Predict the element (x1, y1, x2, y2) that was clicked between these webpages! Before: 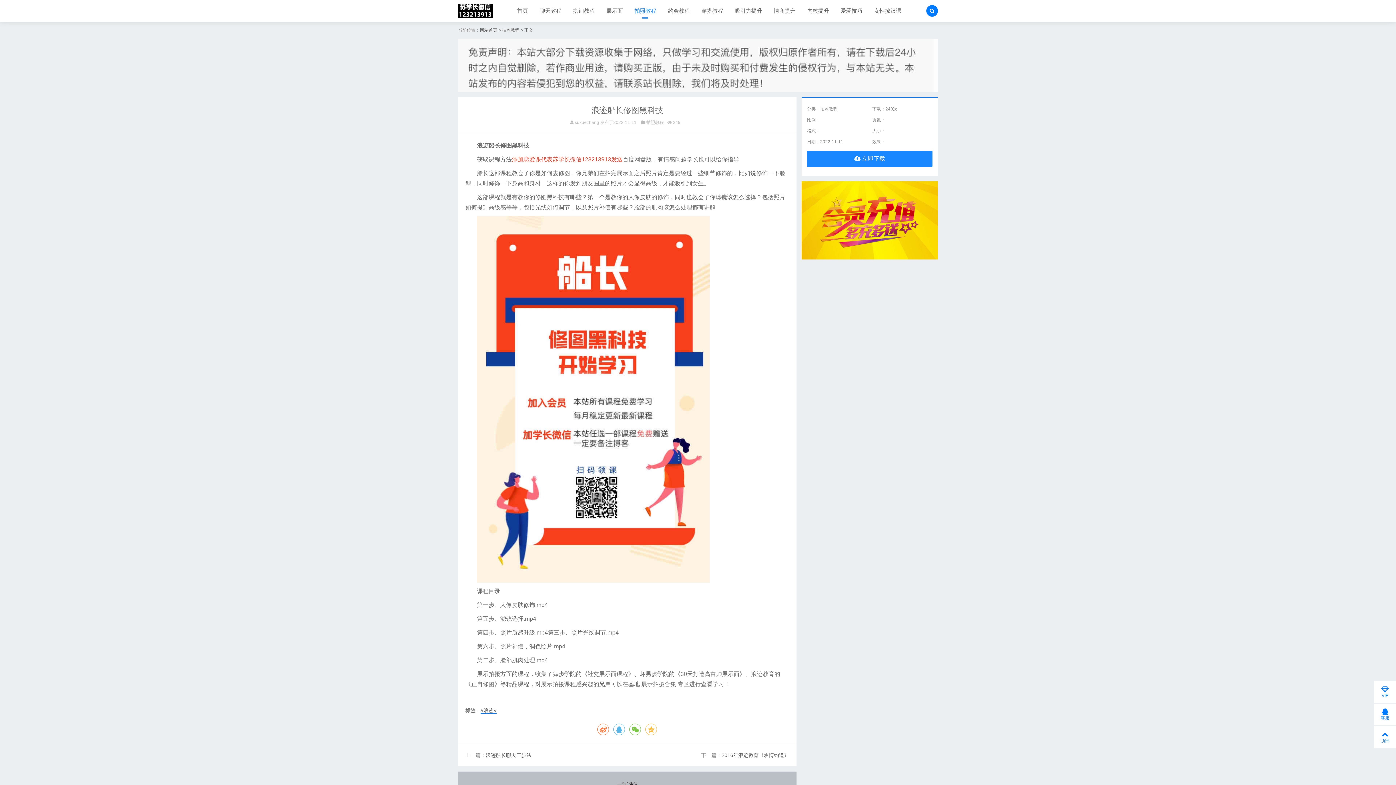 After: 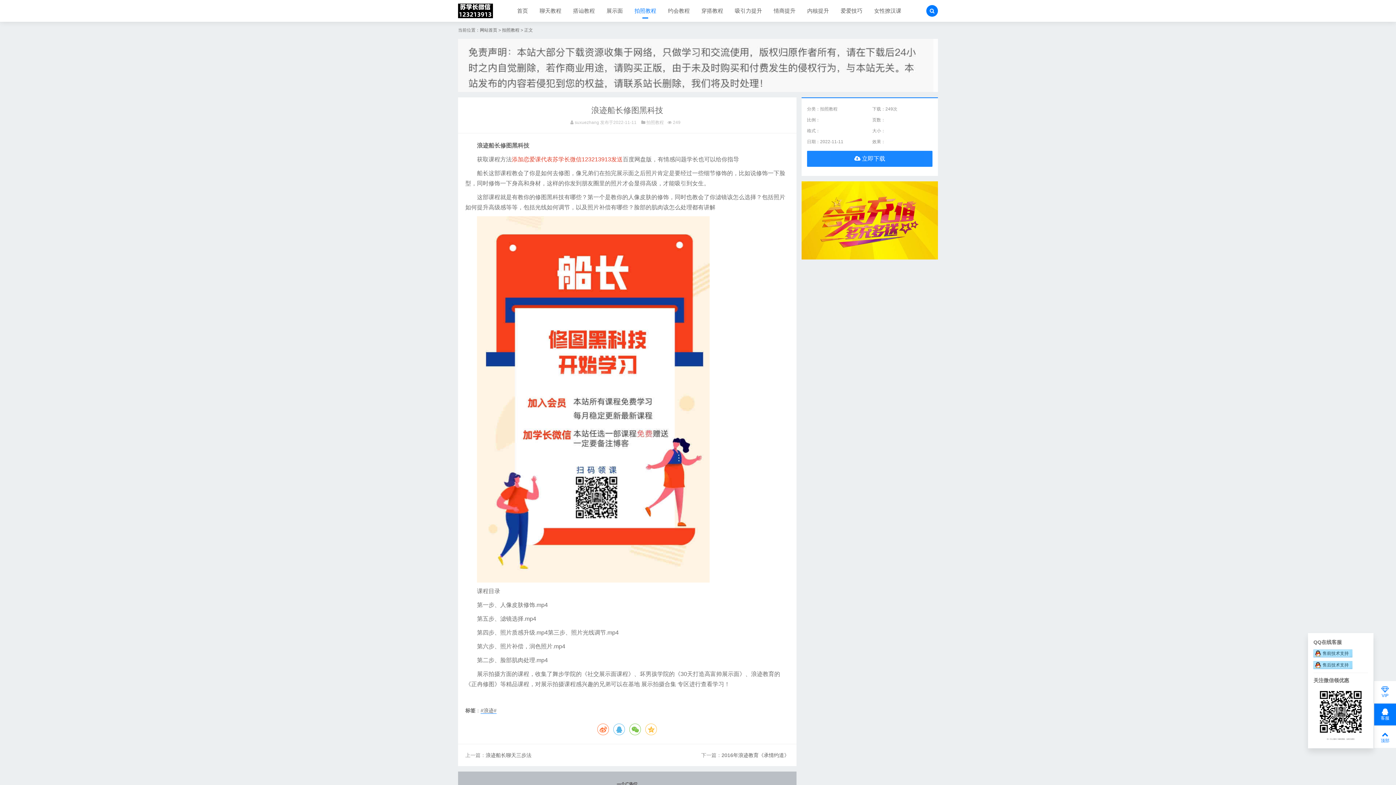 Action: label: 客服 bbox: (1374, 704, 1396, 725)